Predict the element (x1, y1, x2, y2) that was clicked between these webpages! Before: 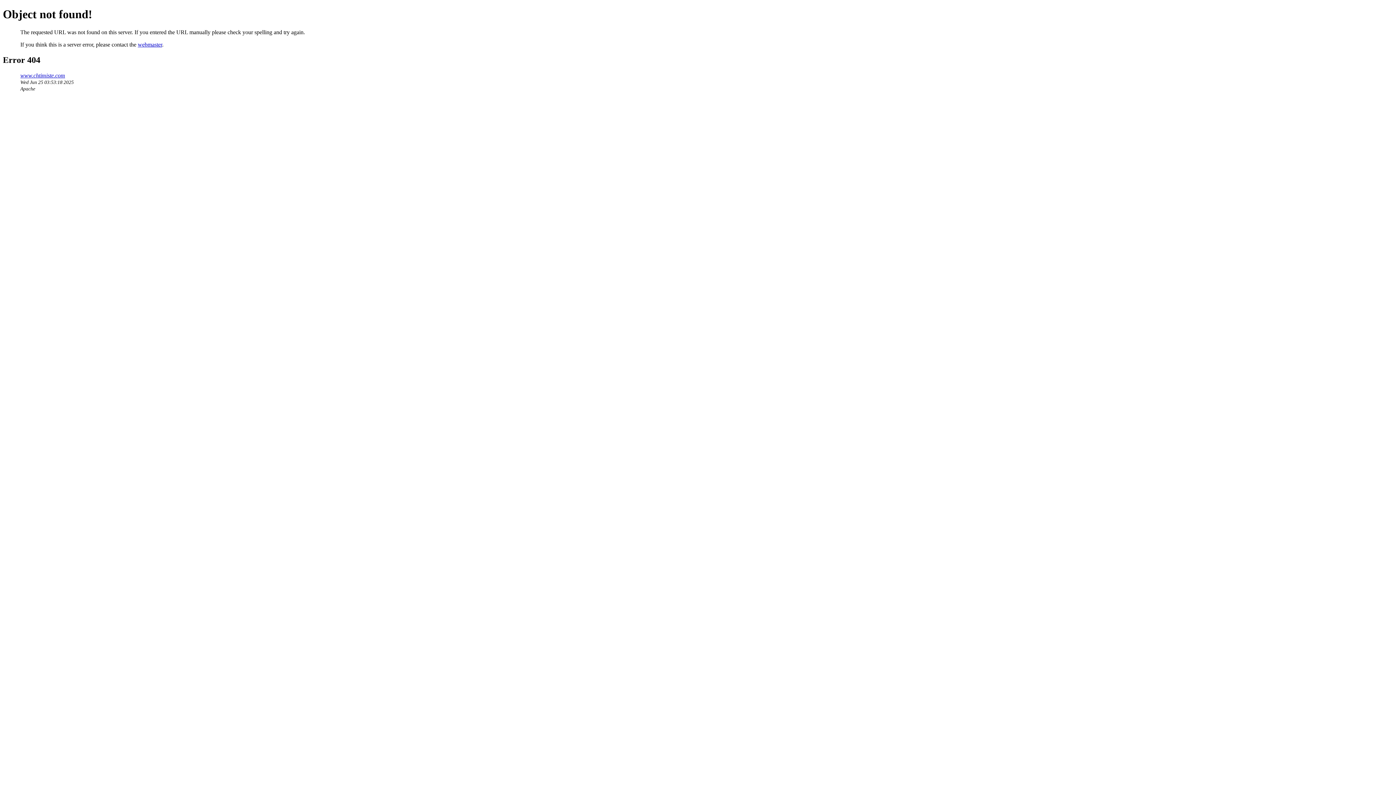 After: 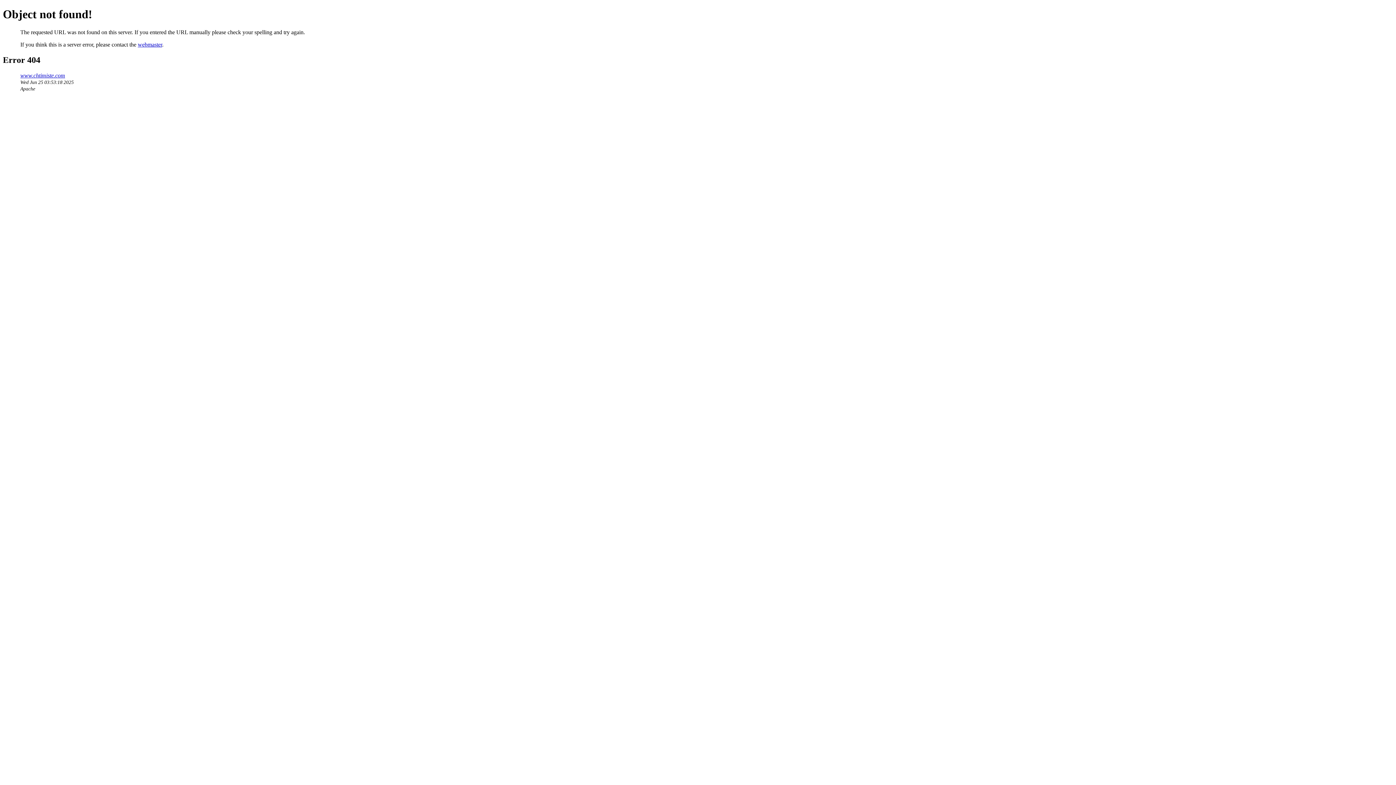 Action: bbox: (137, 41, 162, 47) label: webmaster